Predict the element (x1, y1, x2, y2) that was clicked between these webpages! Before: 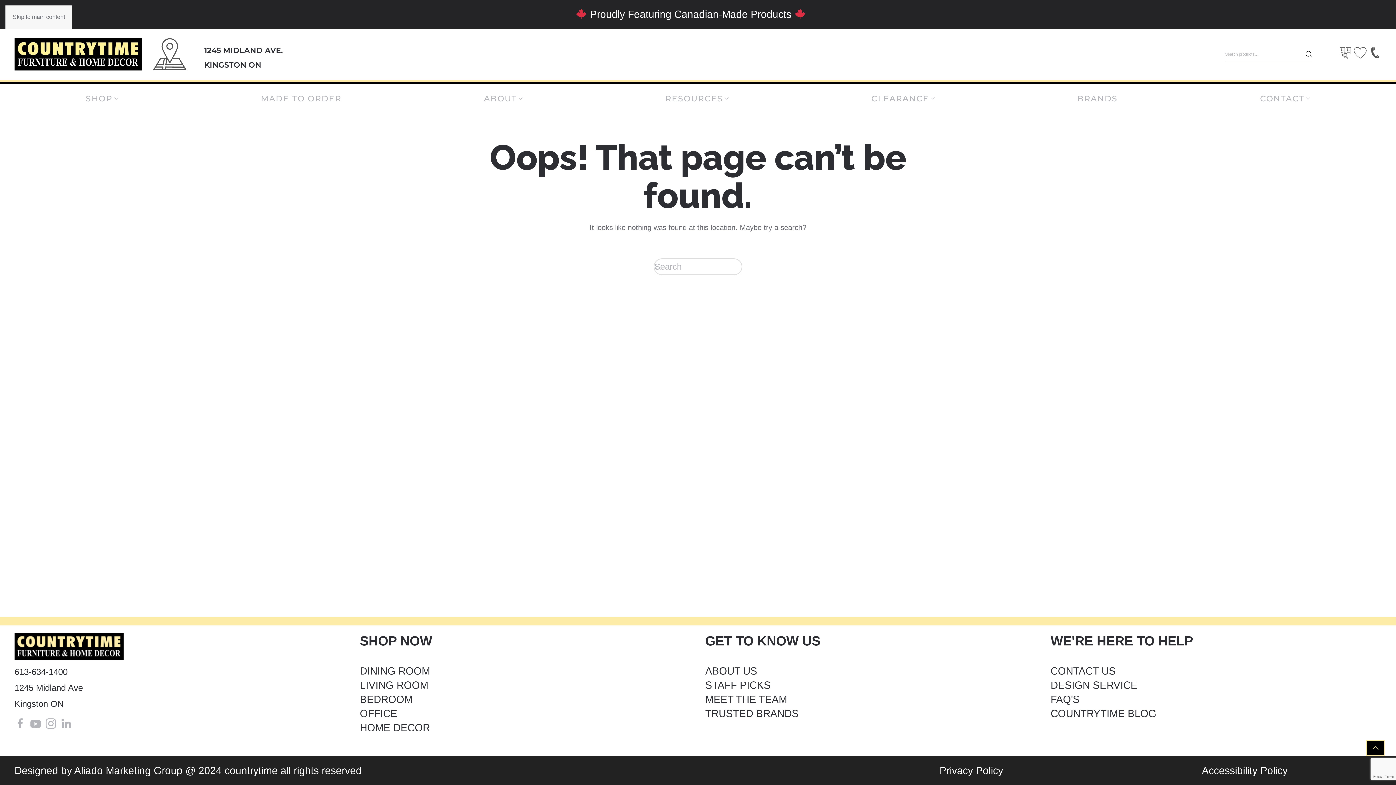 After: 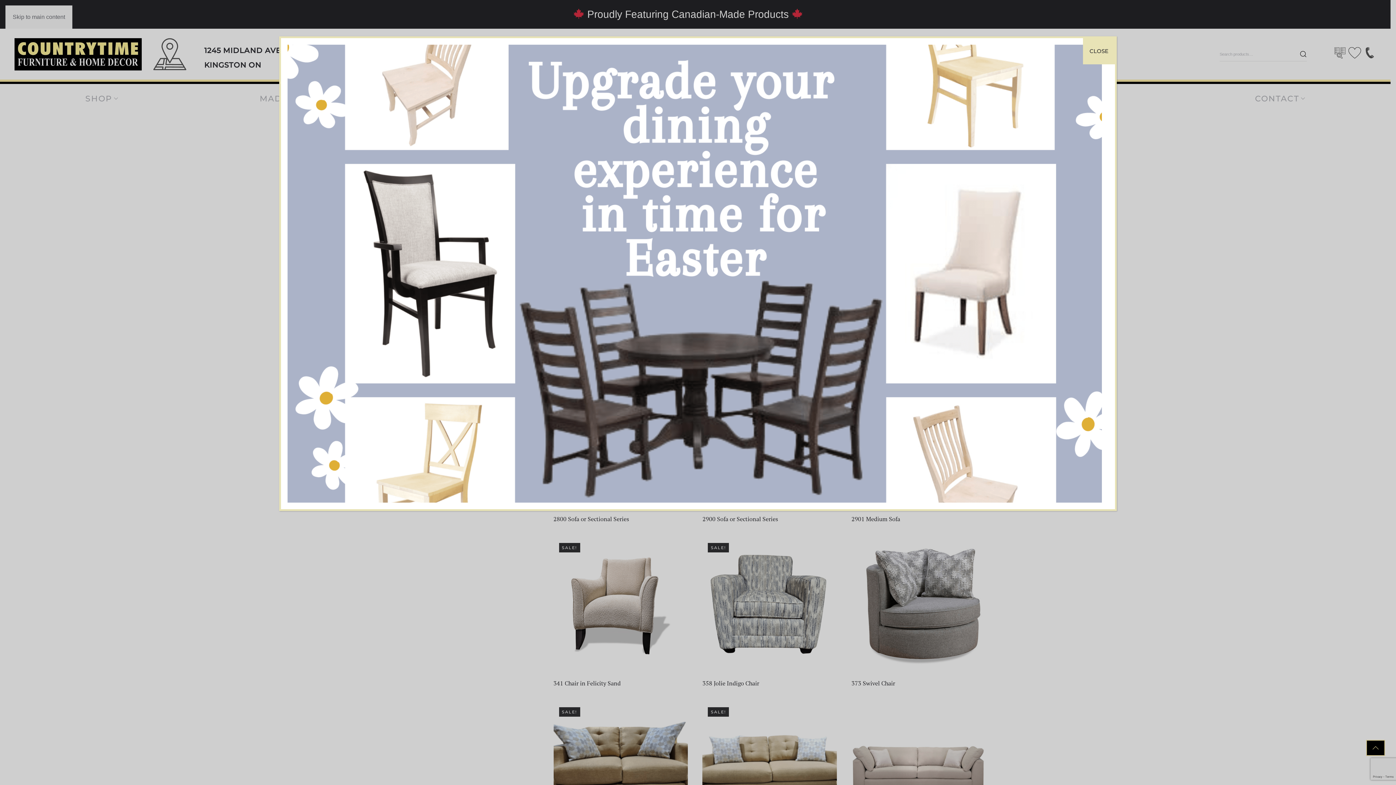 Action: label: LIVING ROOM bbox: (360, 680, 428, 691)